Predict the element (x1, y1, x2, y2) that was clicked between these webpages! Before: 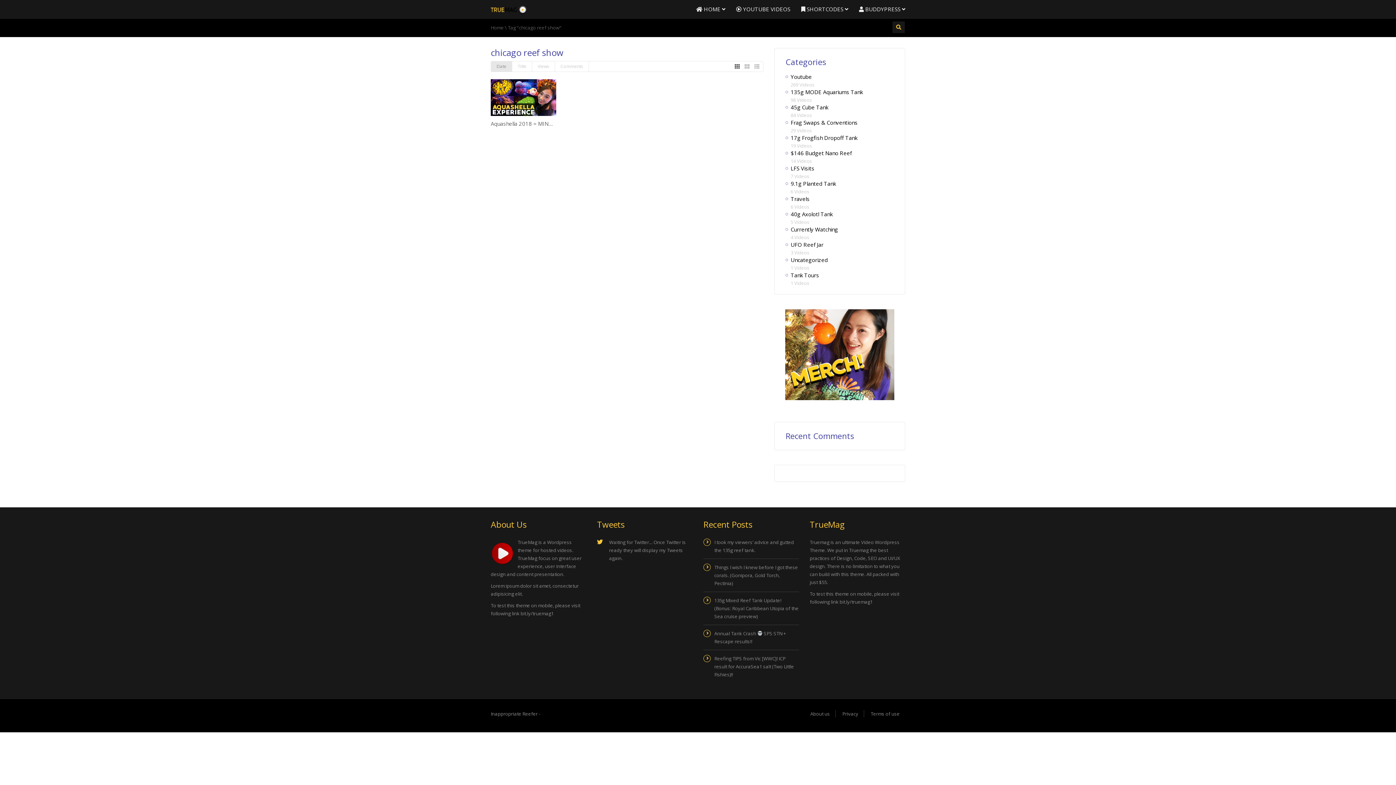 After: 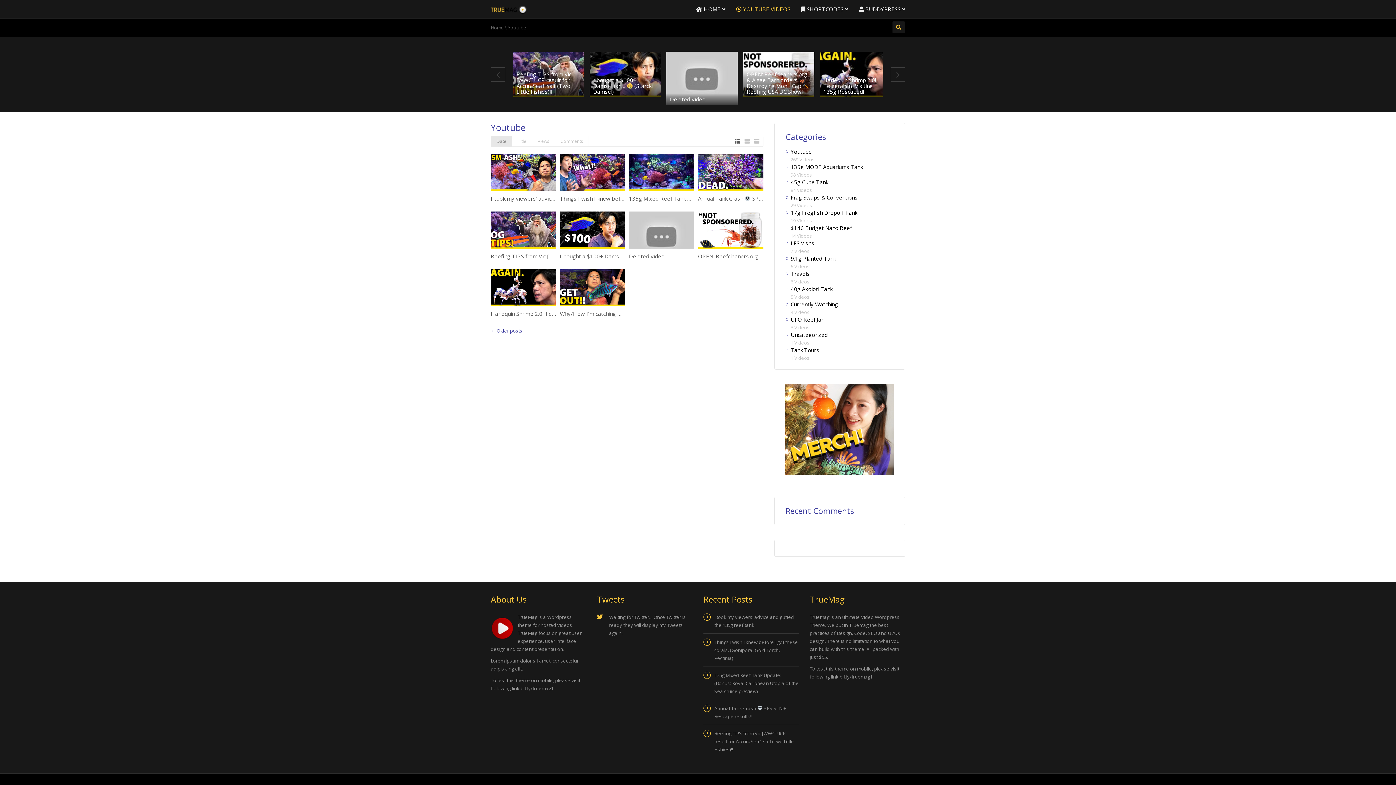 Action: label: Youtube bbox: (790, 73, 812, 80)